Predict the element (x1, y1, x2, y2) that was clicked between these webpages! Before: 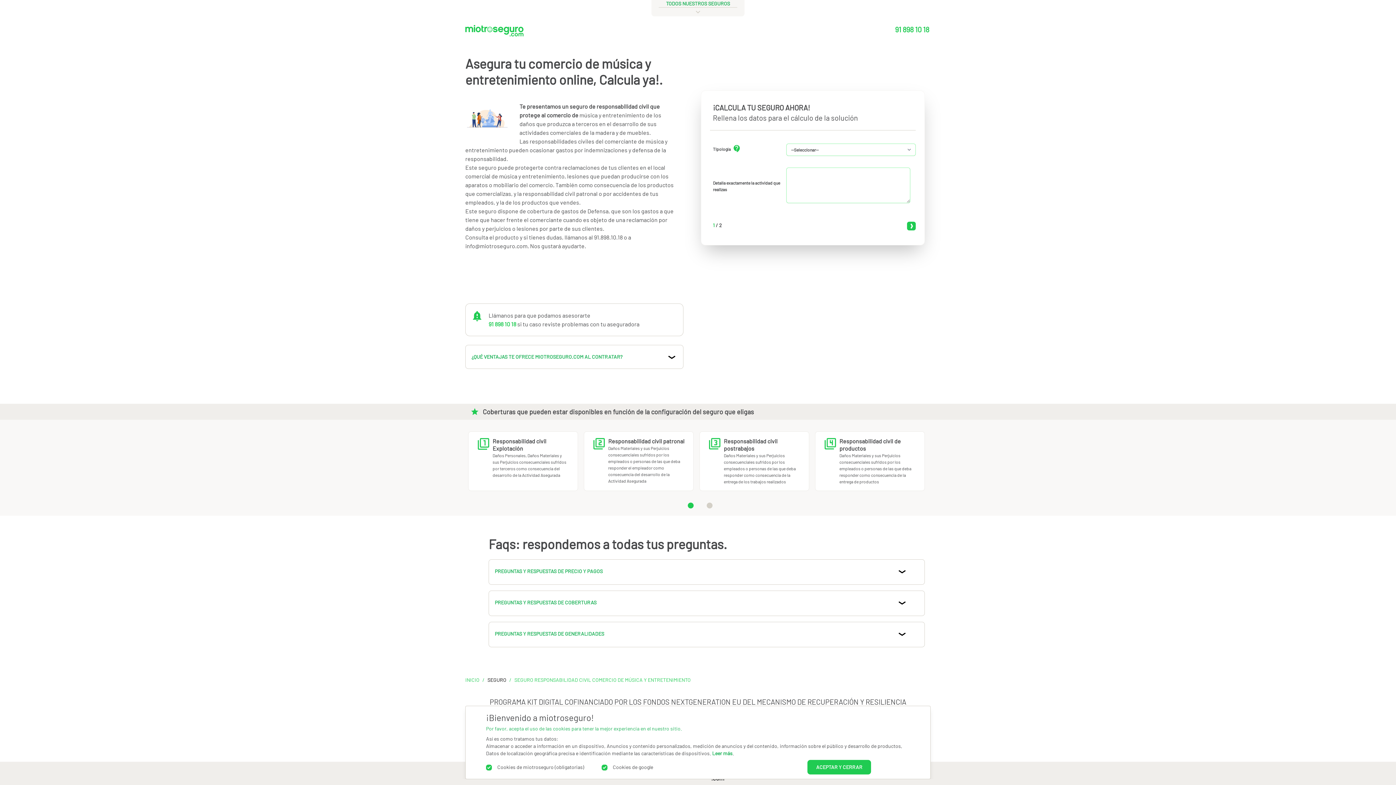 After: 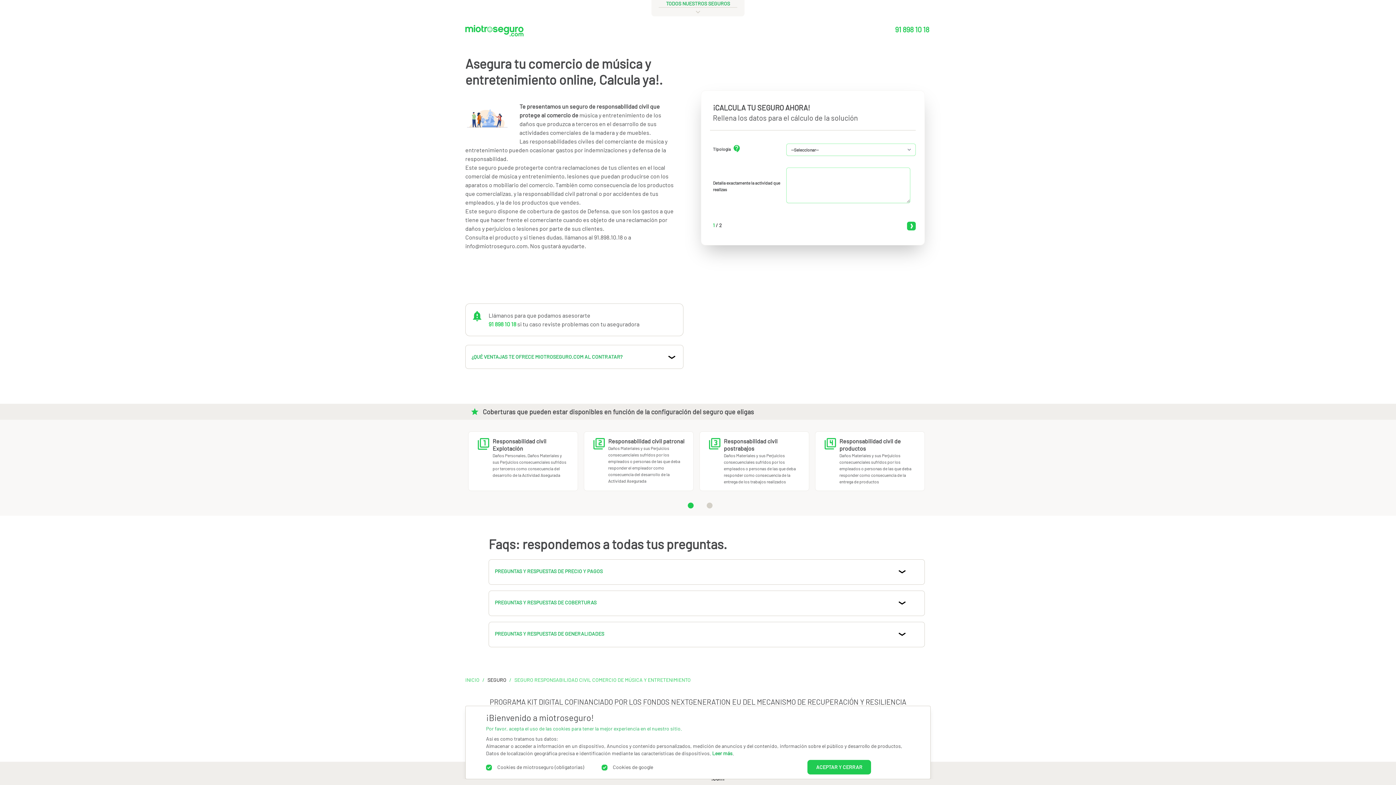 Action: label: 91 898 10 18 bbox: (895, 22, 929, 36)